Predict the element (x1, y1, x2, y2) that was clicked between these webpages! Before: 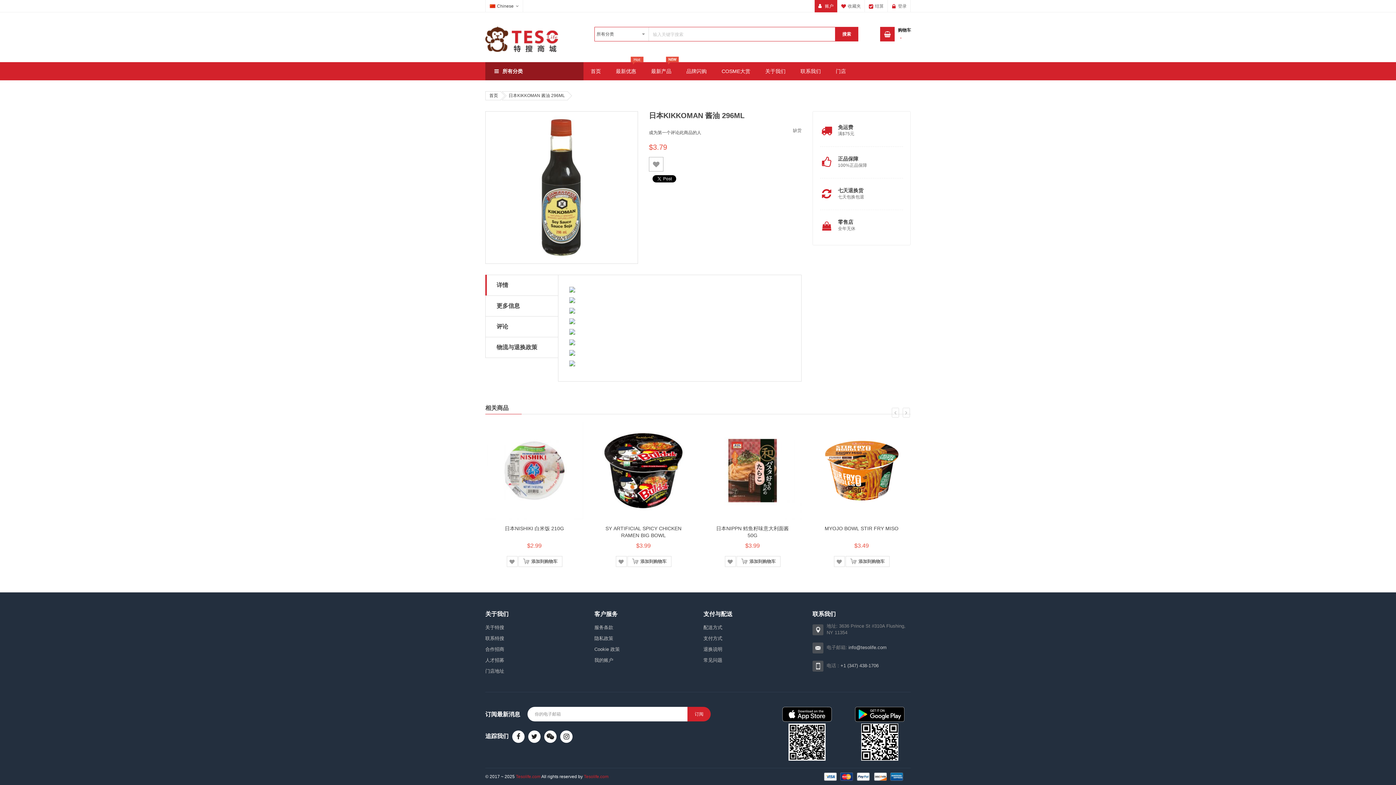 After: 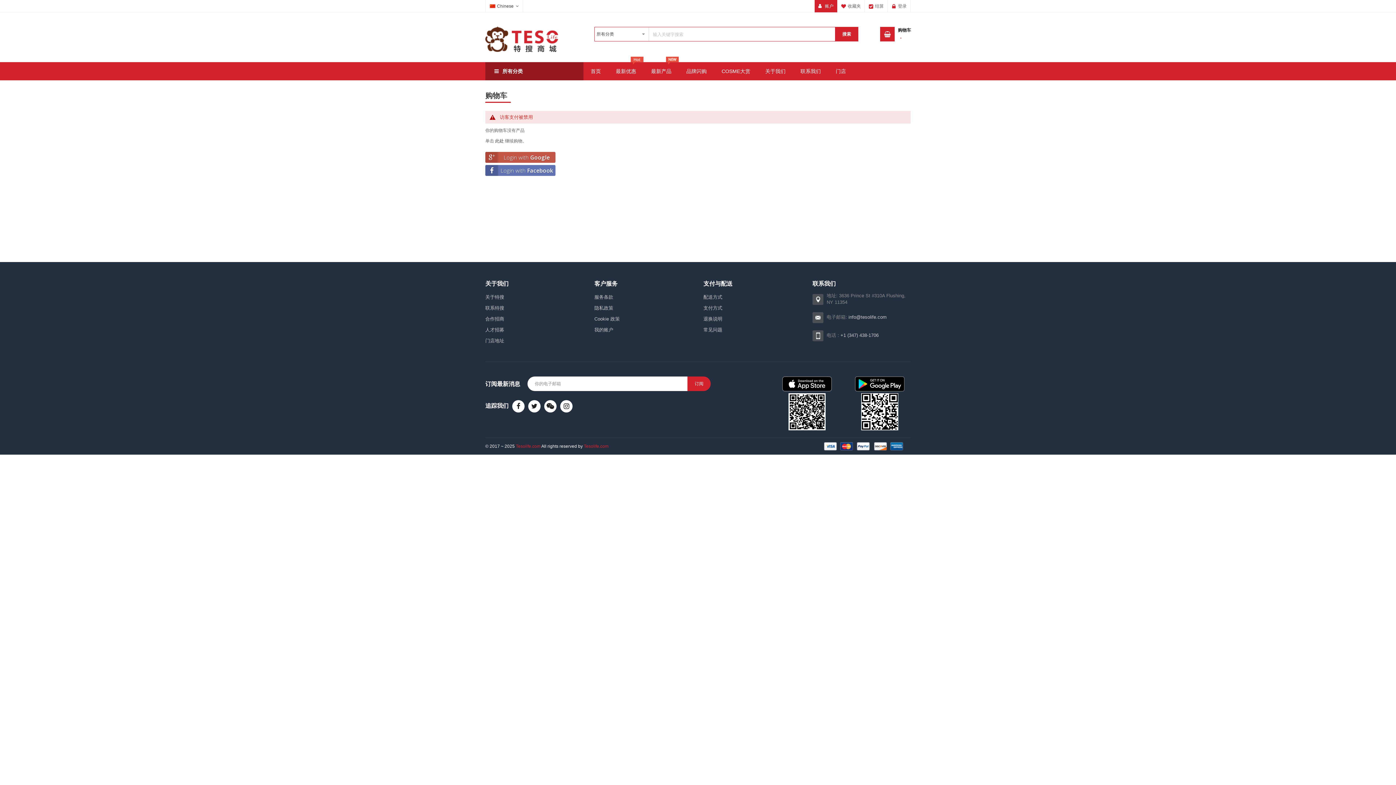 Action: bbox: (865, 0, 888, 12) label: 结算